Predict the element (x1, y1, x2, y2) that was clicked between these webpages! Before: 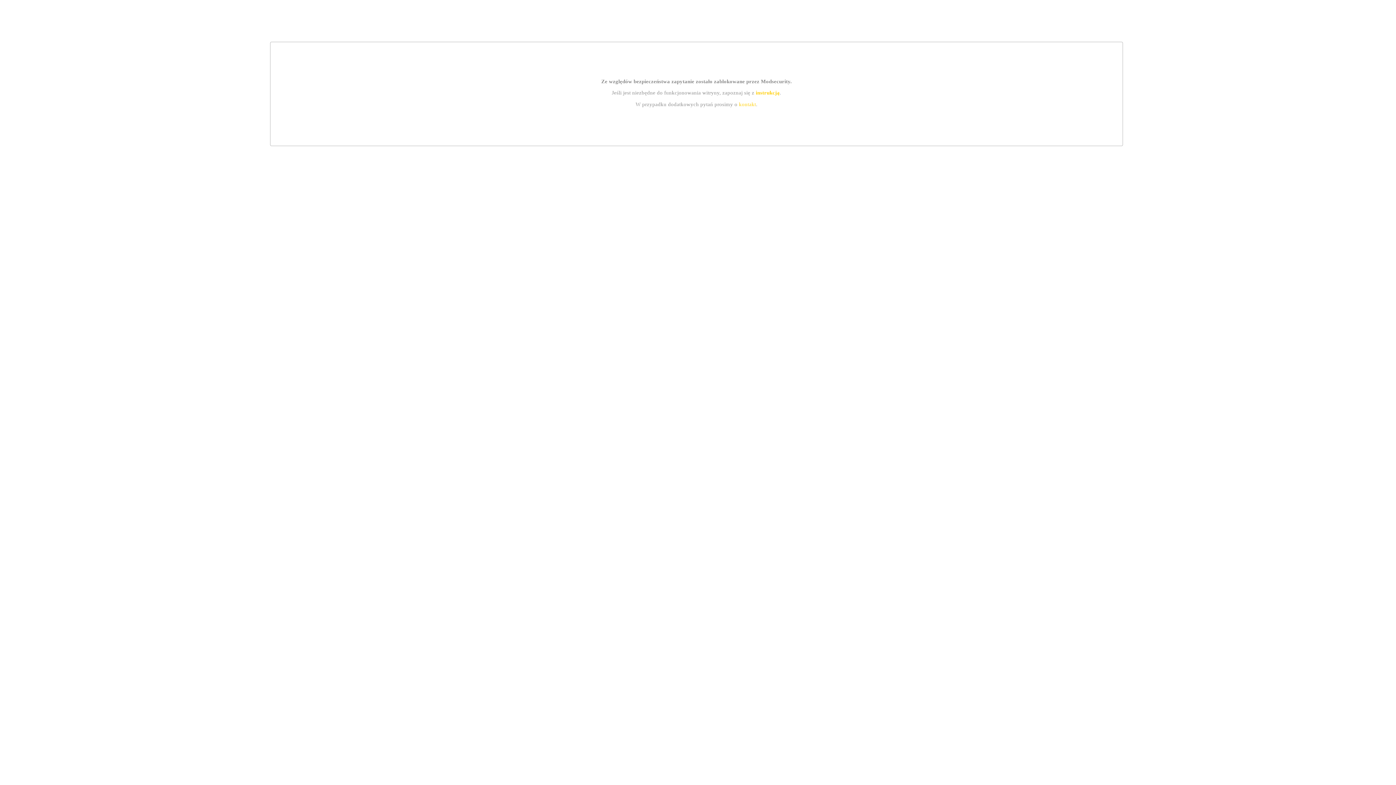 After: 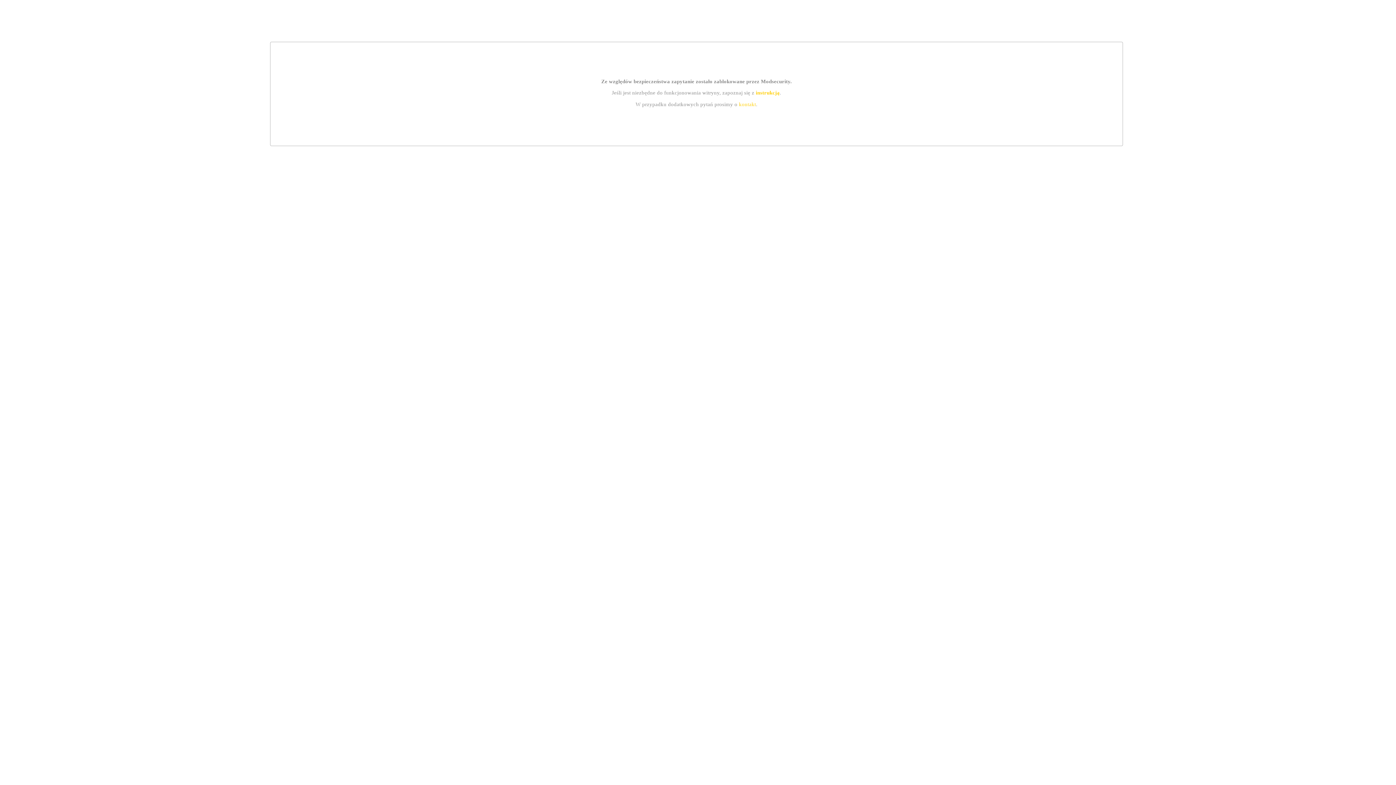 Action: label: instrukcją bbox: (755, 89, 779, 95)